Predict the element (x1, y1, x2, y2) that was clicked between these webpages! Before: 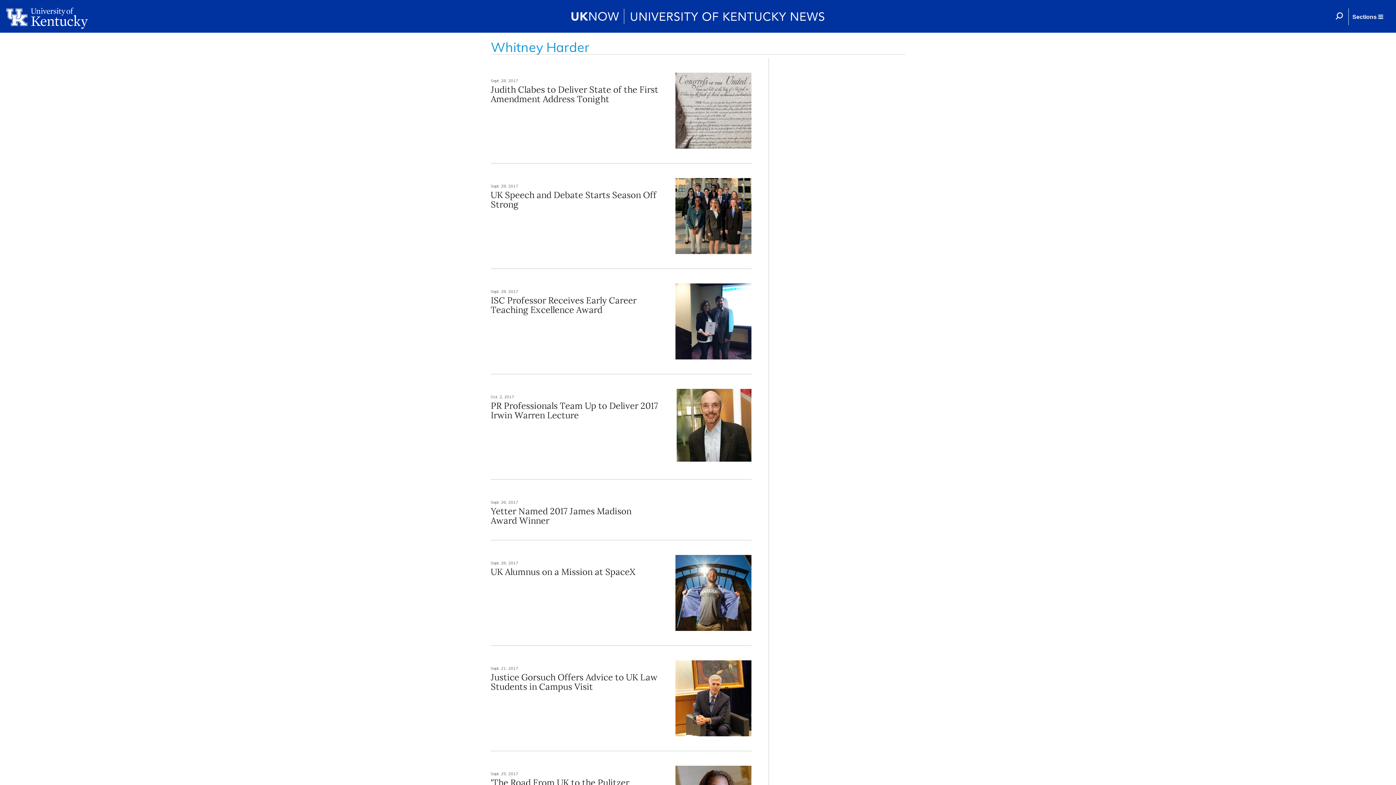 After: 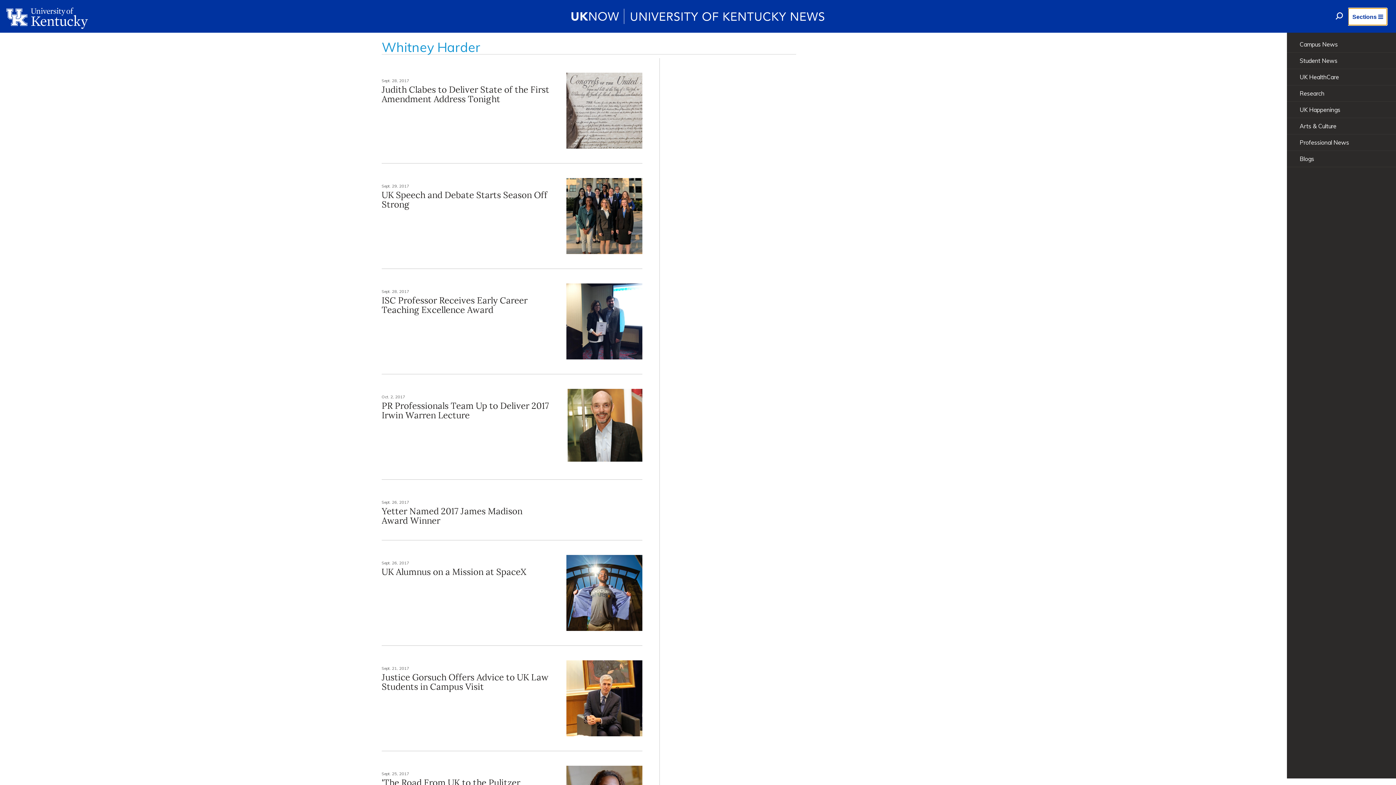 Action: bbox: (1348, 8, 1387, 25) label: Section navigation menu